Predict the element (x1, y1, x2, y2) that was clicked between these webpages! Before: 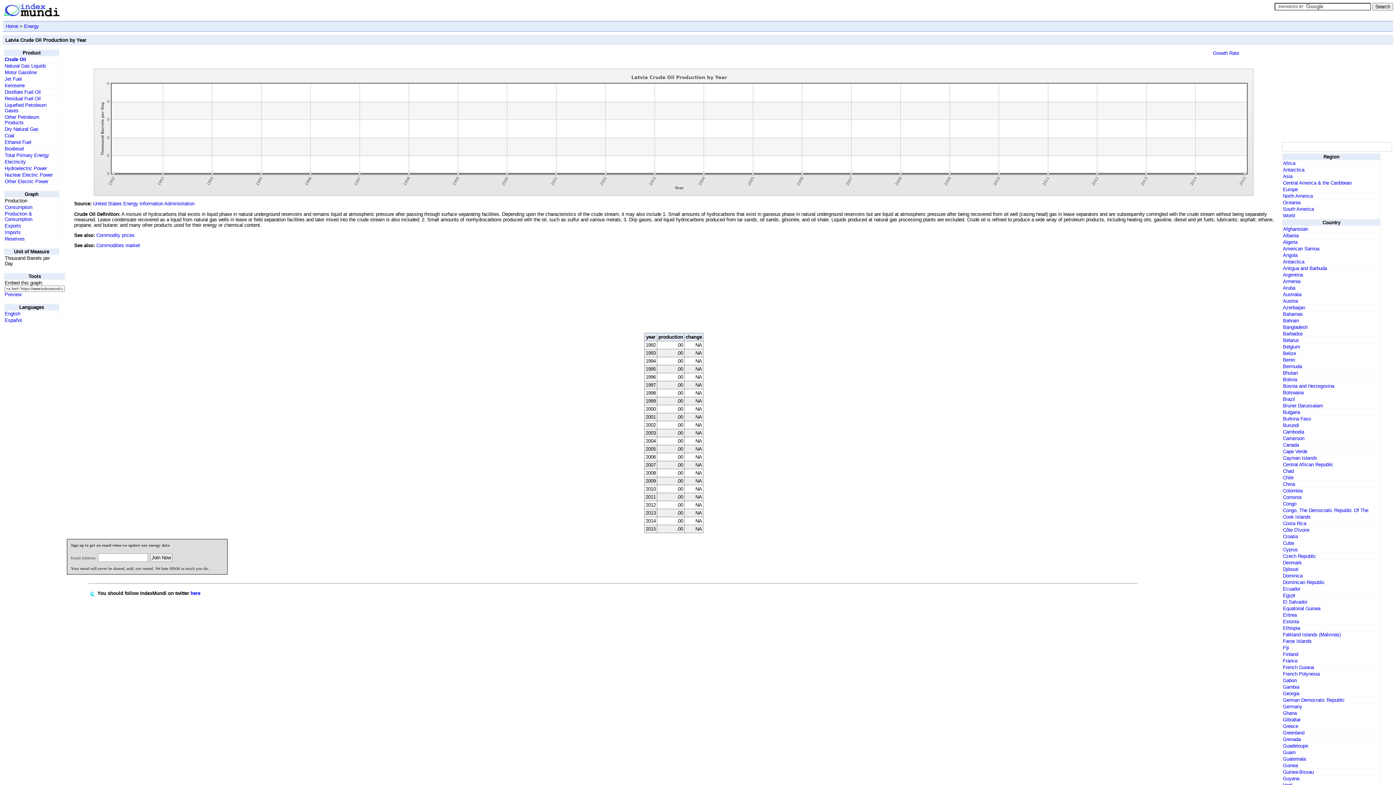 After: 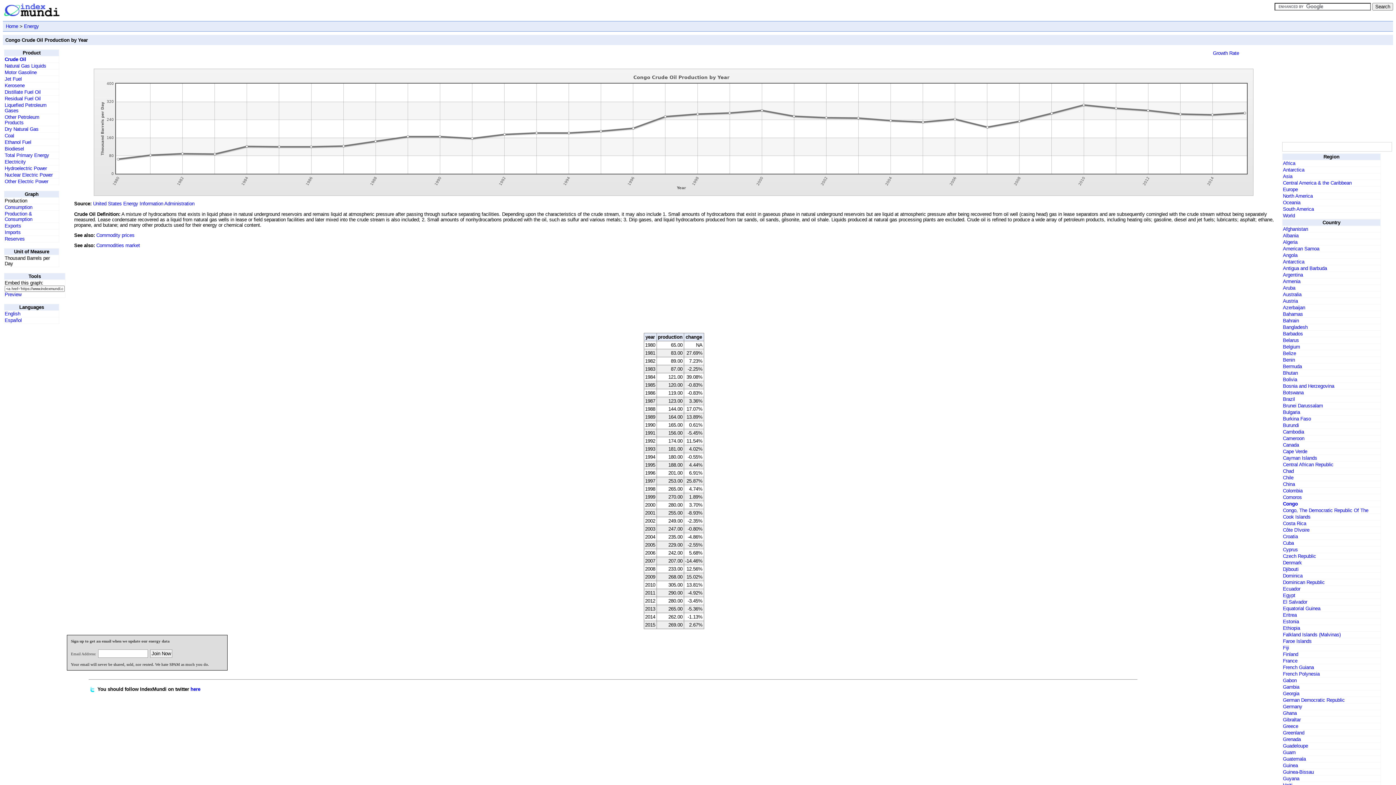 Action: bbox: (1283, 501, 1296, 506) label: Congo